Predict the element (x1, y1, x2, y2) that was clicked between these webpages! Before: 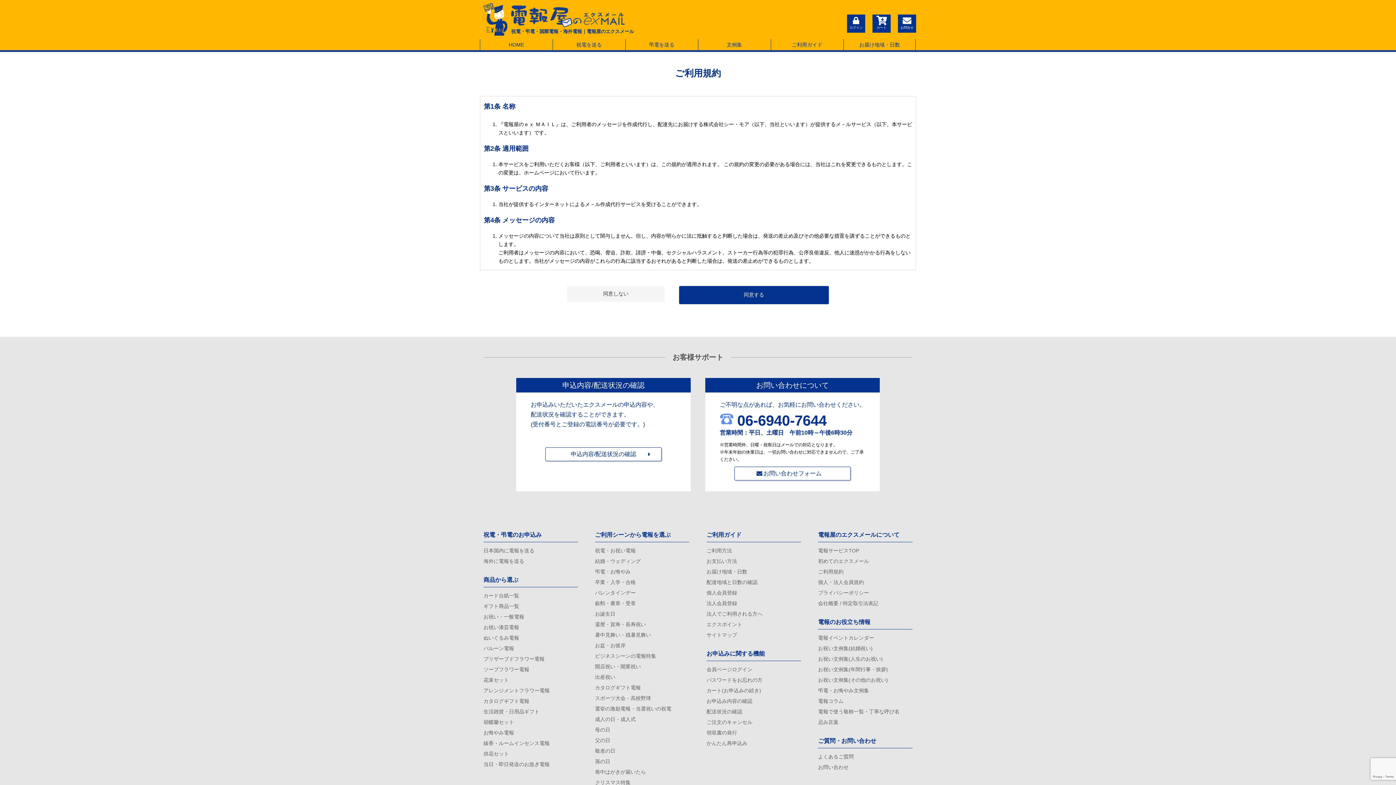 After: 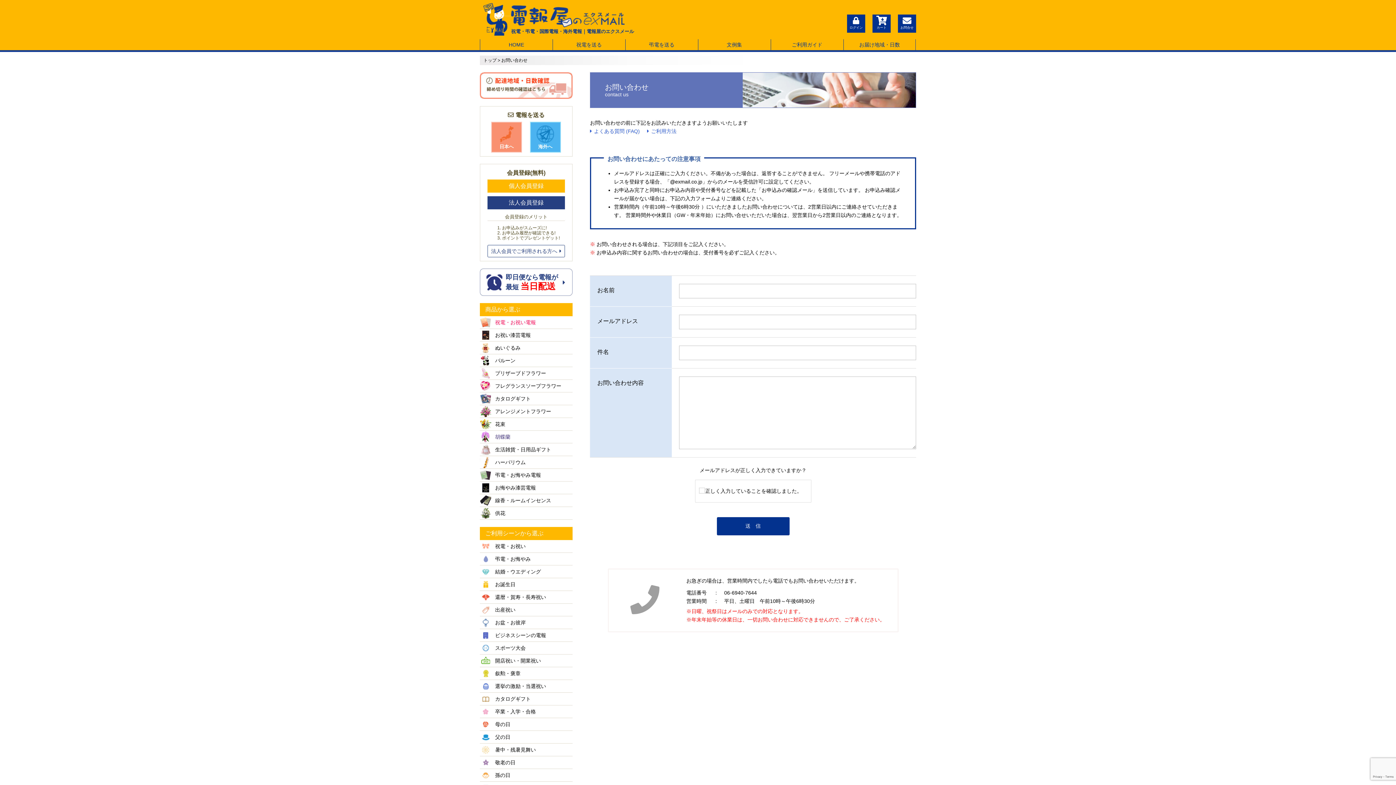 Action: bbox: (818, 761, 912, 772) label: お問い合わせ